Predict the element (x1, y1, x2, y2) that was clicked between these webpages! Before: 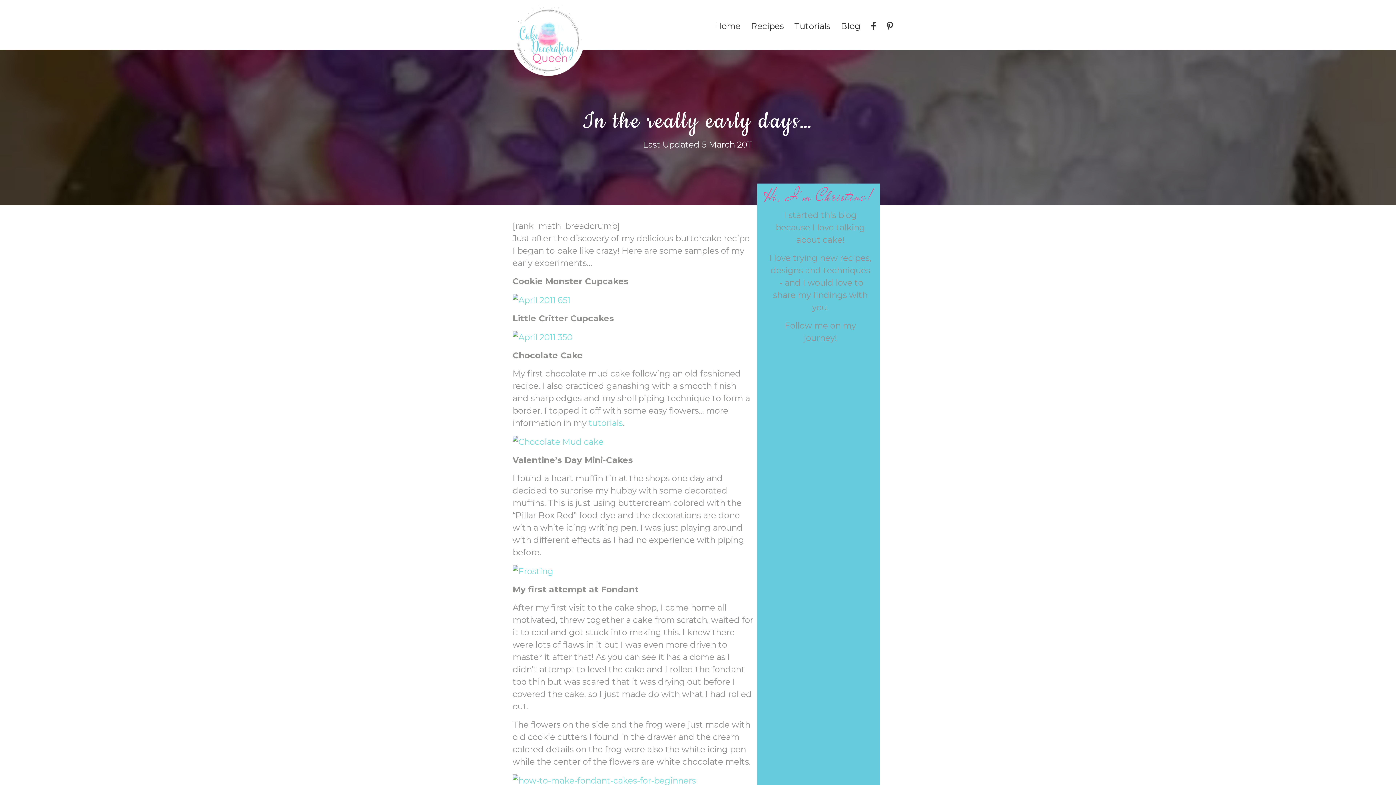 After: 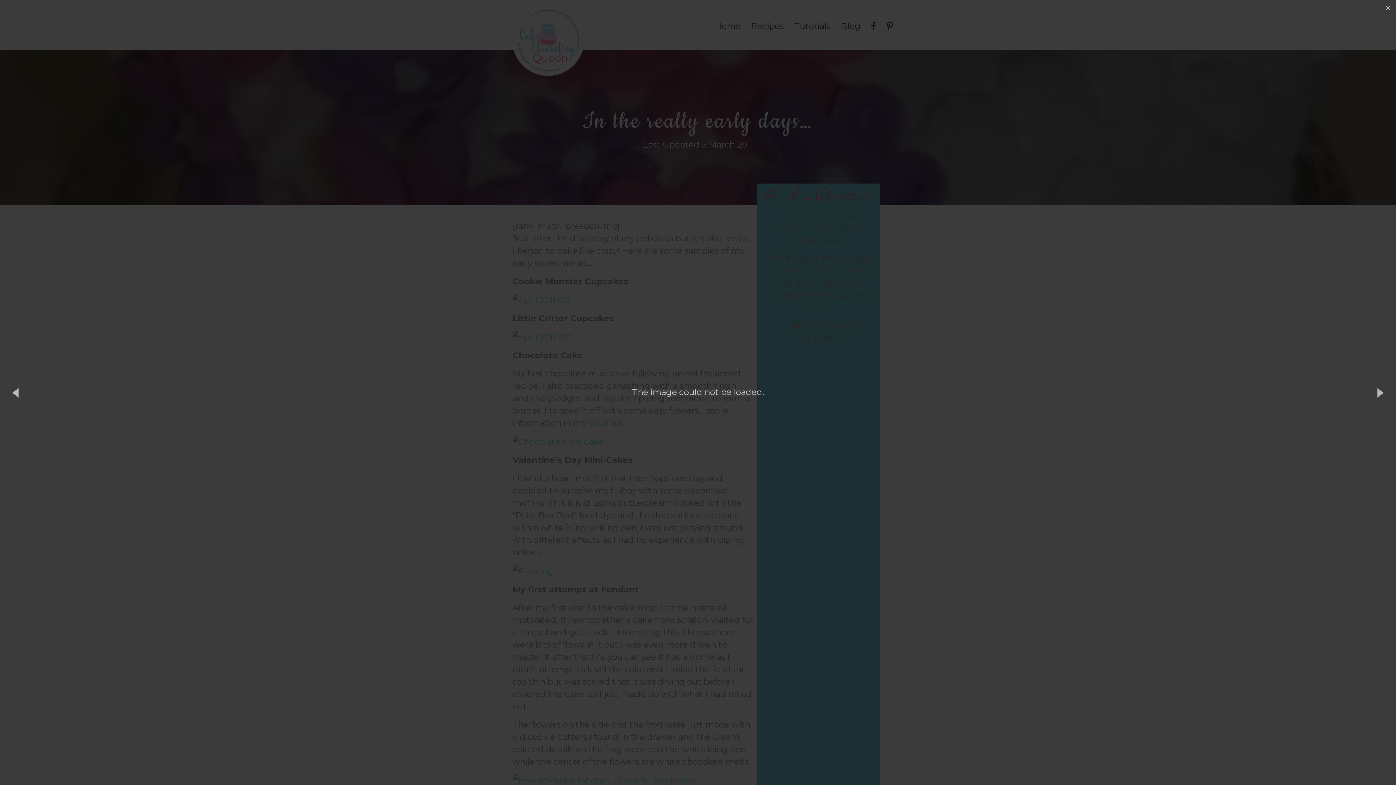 Action: bbox: (512, 294, 570, 304)